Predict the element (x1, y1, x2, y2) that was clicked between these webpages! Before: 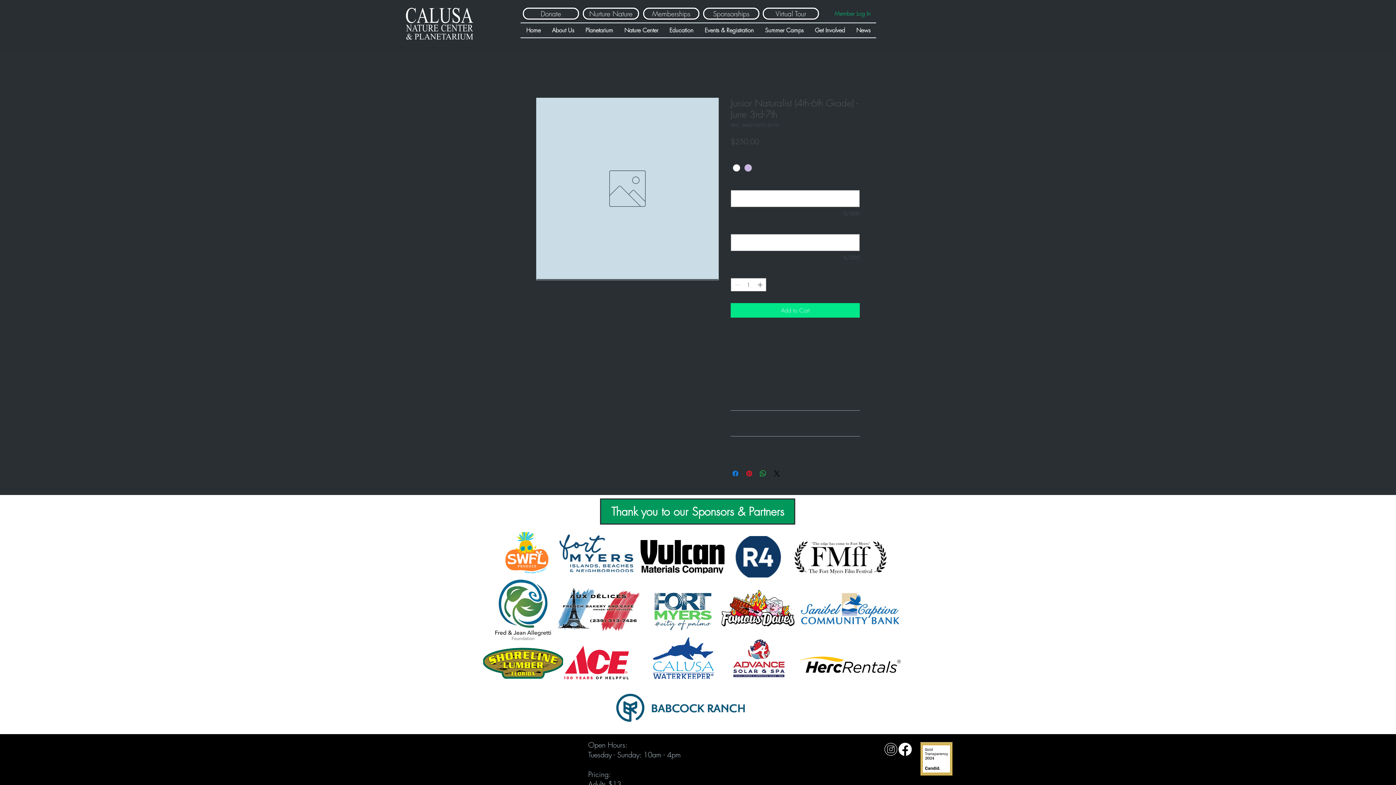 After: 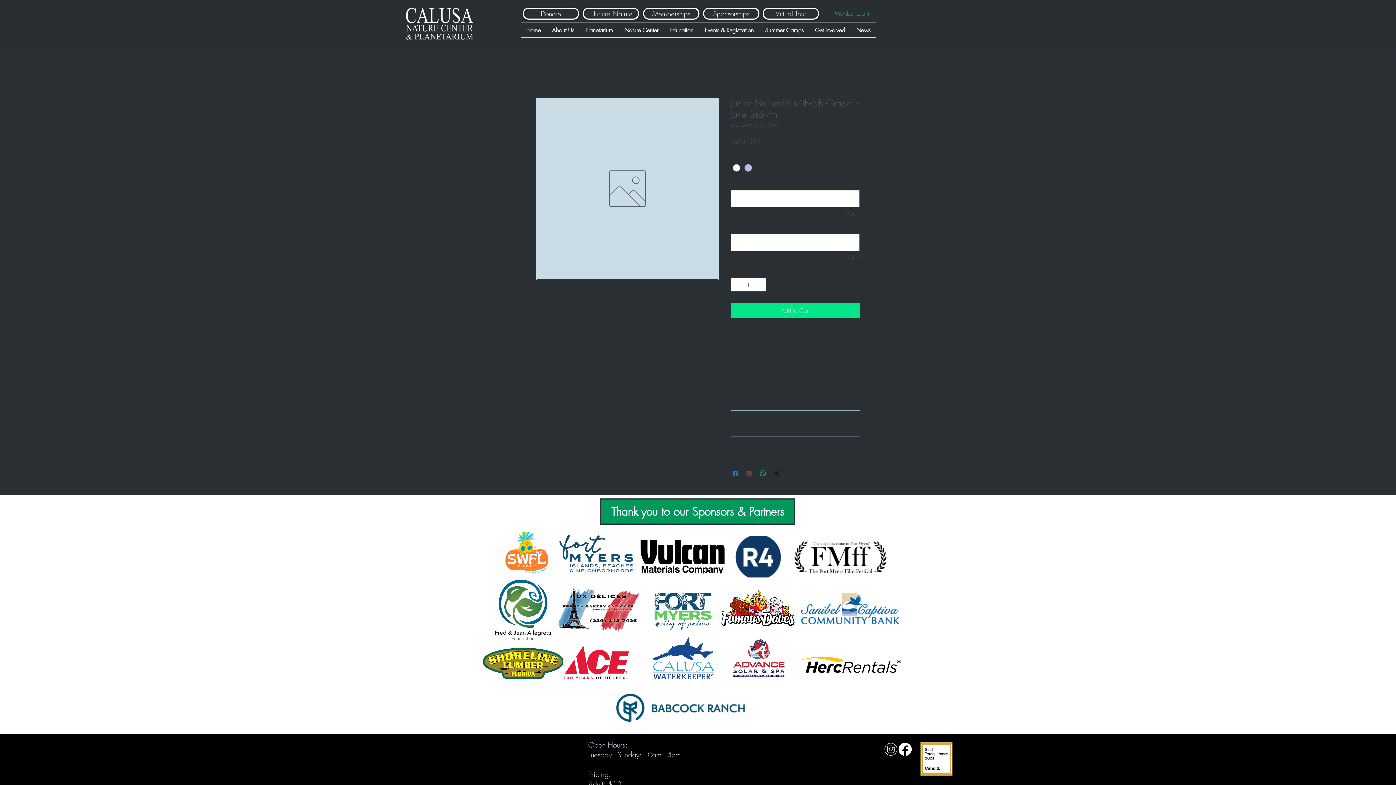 Action: bbox: (800, 593, 901, 624)